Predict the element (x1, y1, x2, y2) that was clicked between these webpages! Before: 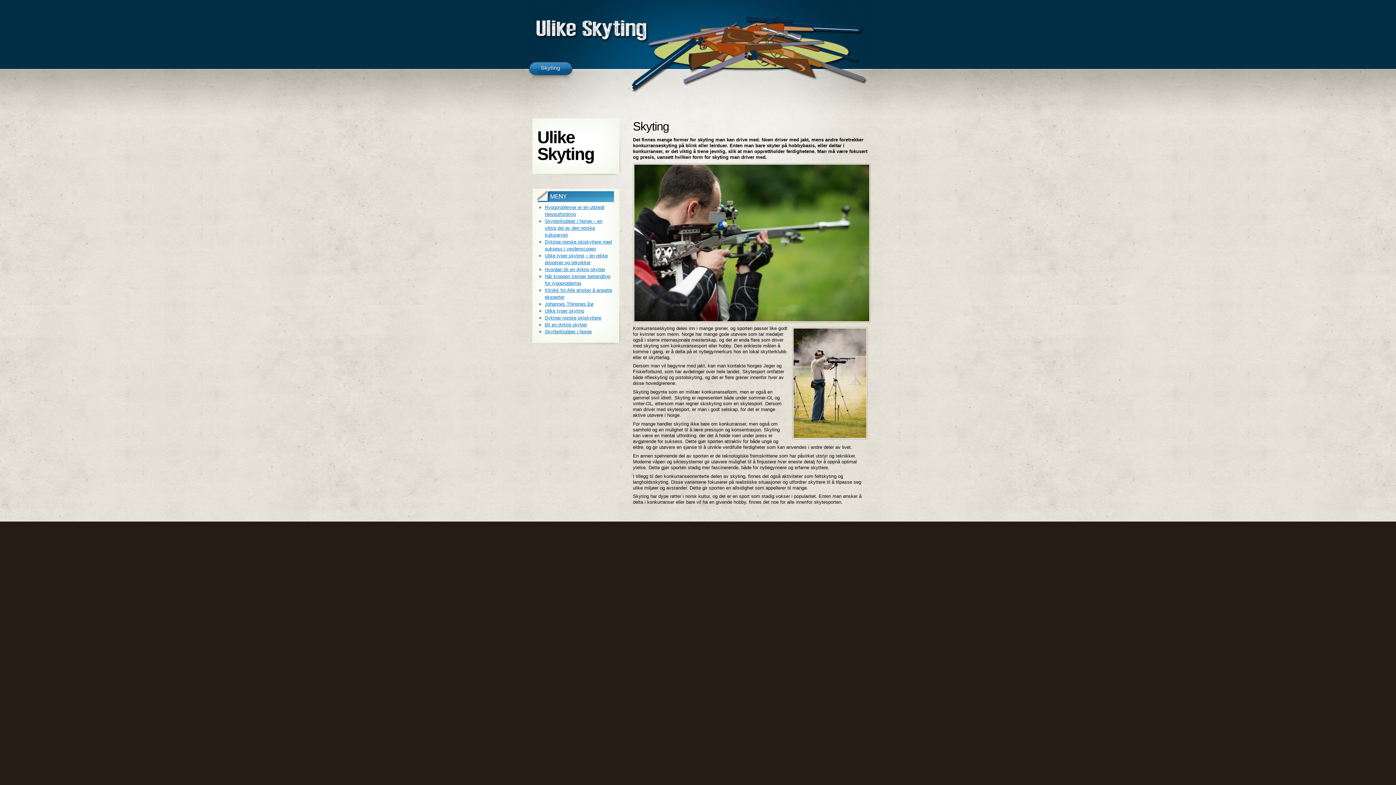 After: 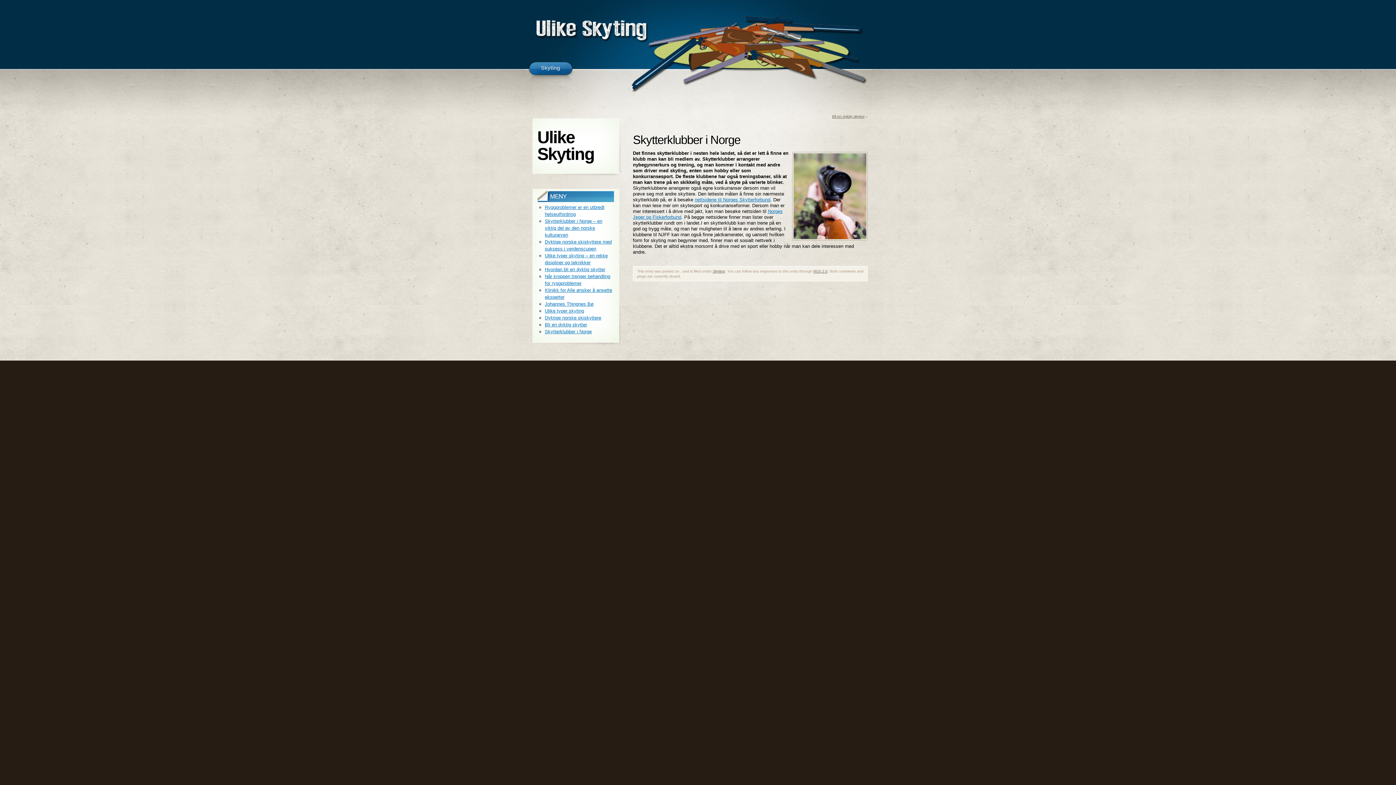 Action: label: Skytterklubber i Norge bbox: (545, 329, 591, 334)